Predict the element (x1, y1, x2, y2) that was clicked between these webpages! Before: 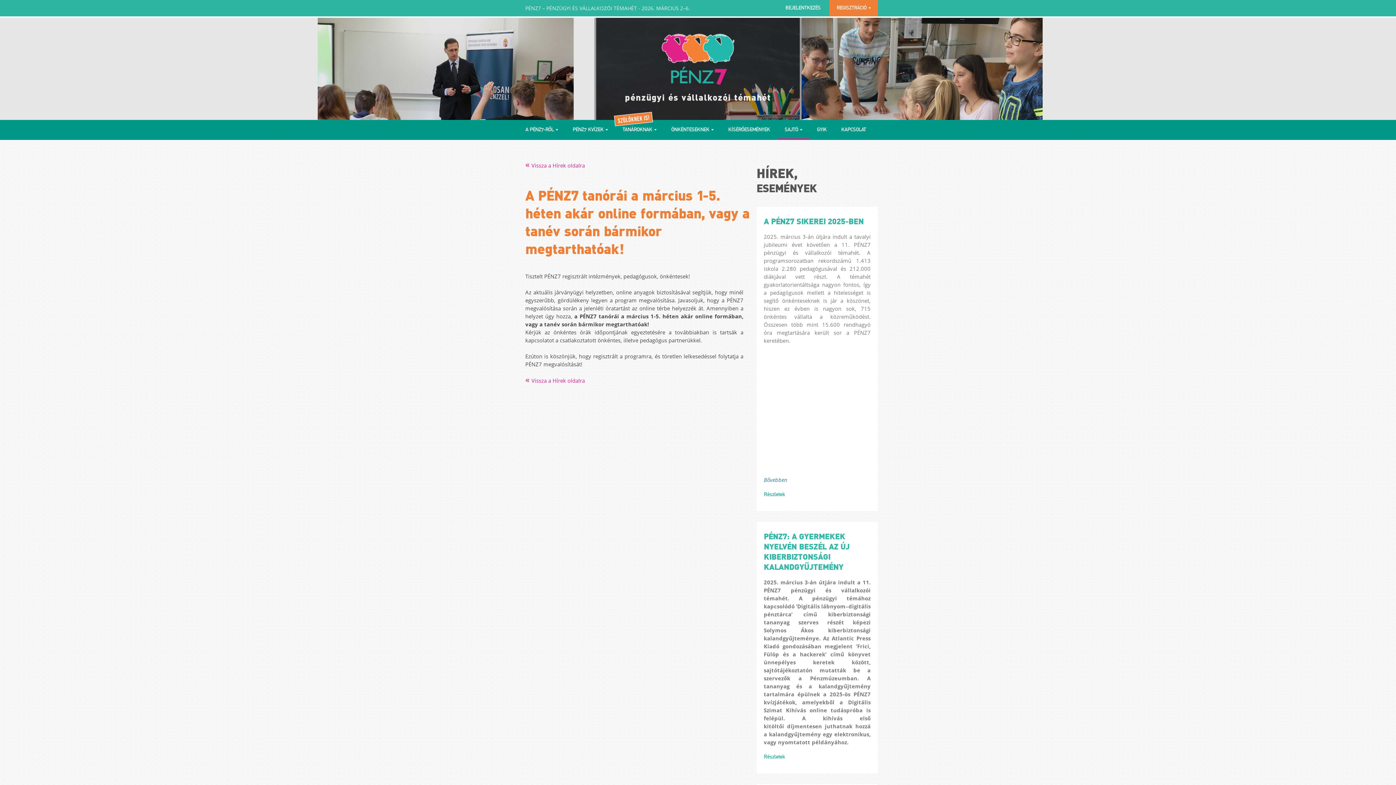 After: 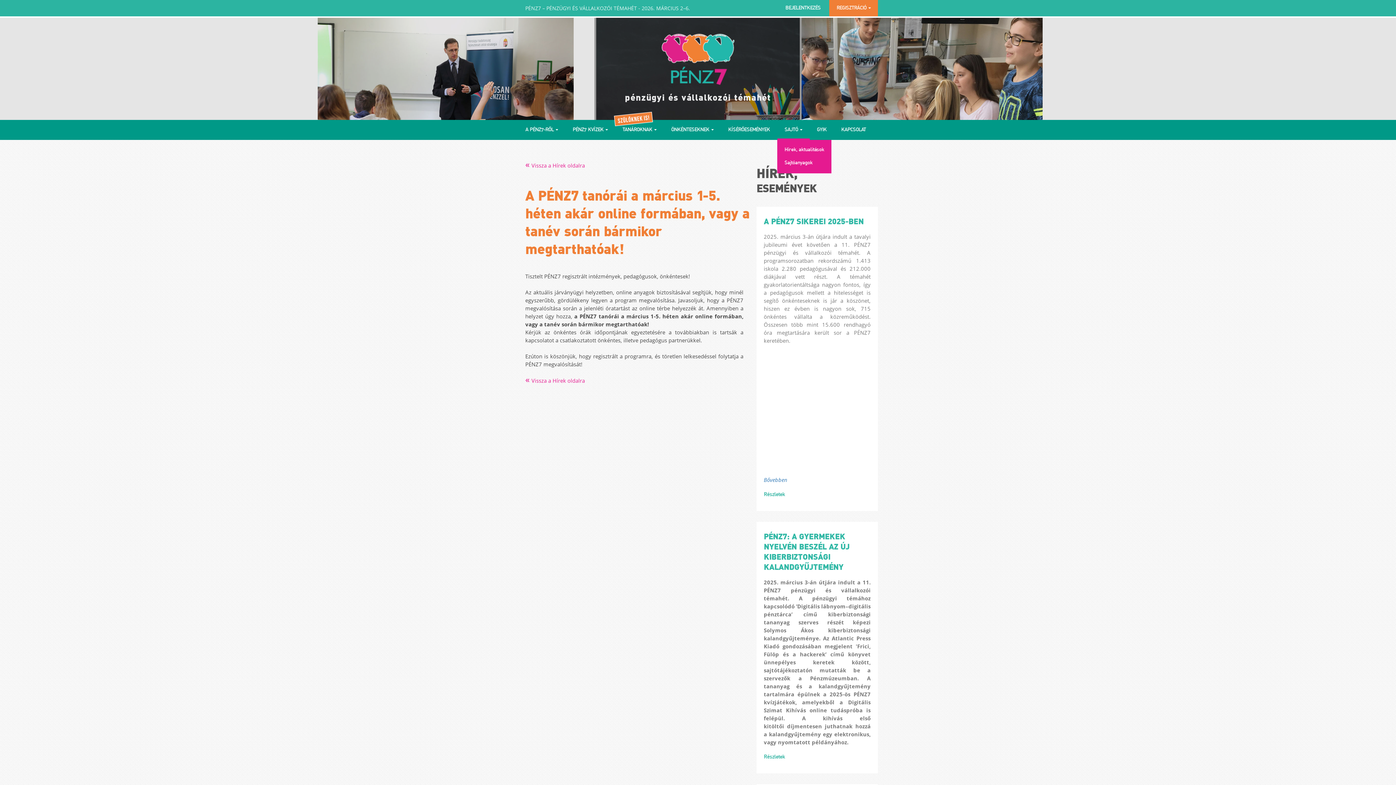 Action: label: SAJTÓ bbox: (777, 120, 809, 140)